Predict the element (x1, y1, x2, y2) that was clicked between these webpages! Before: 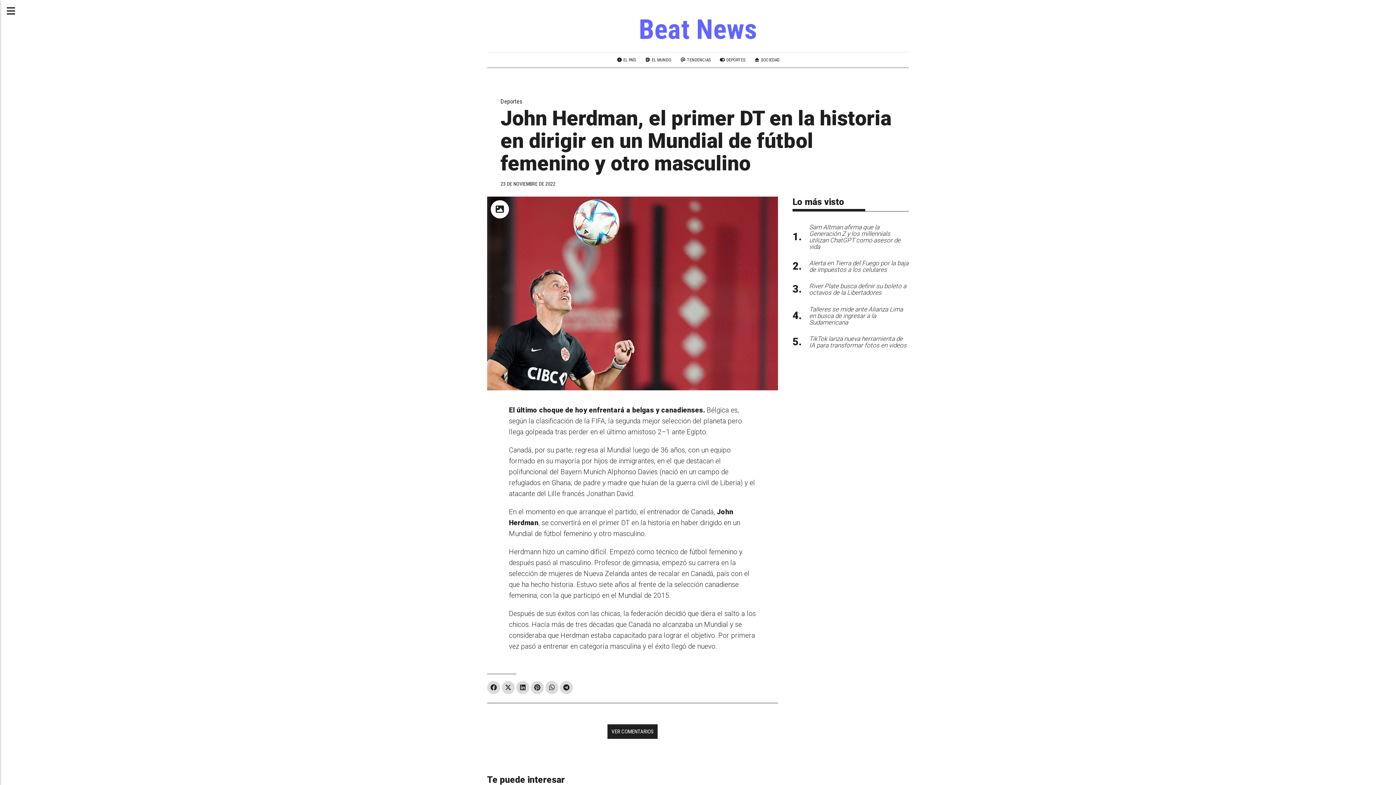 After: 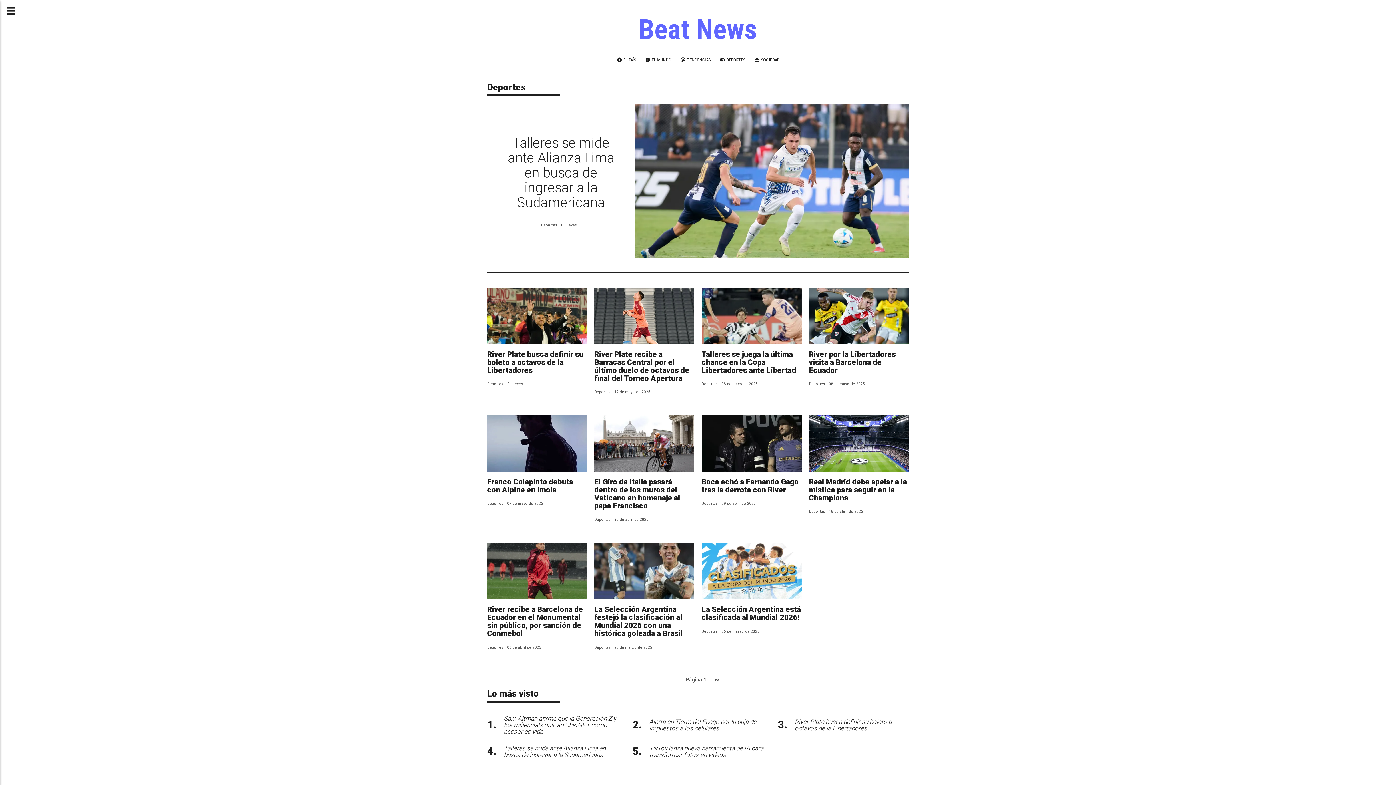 Action: label:  DEPORTES bbox: (715, 52, 749, 67)